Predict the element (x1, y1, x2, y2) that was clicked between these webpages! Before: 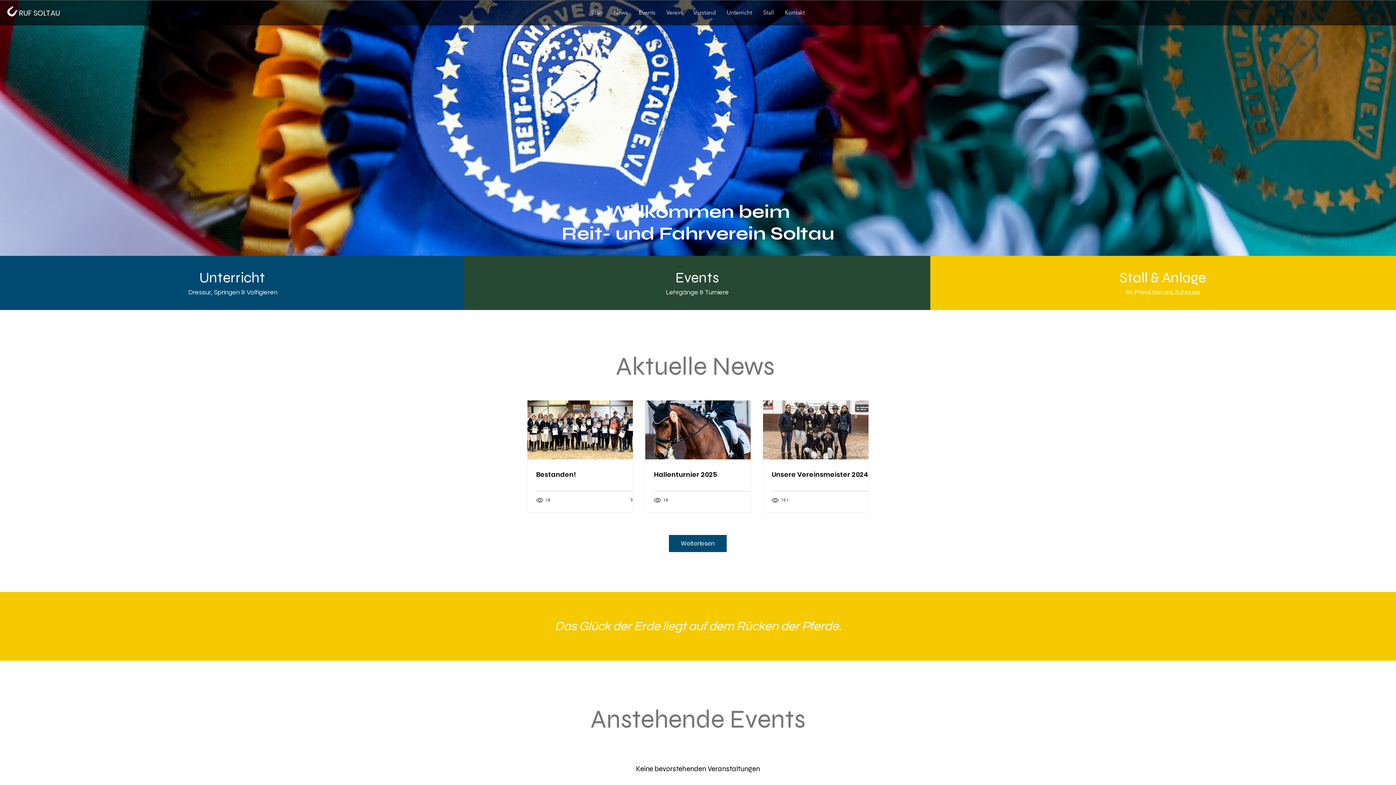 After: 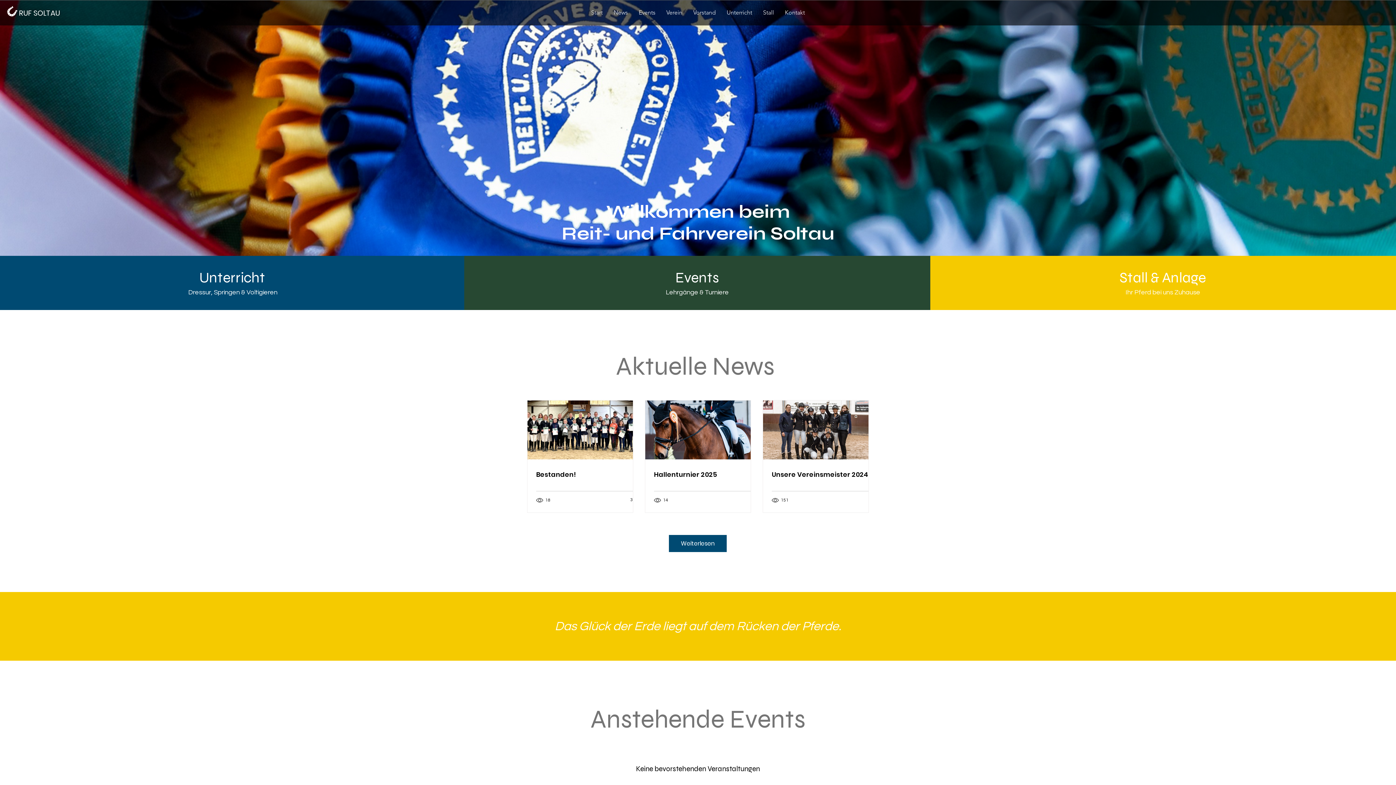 Action: bbox: (18, 7, 66, 18) label: RUF SOLTAU